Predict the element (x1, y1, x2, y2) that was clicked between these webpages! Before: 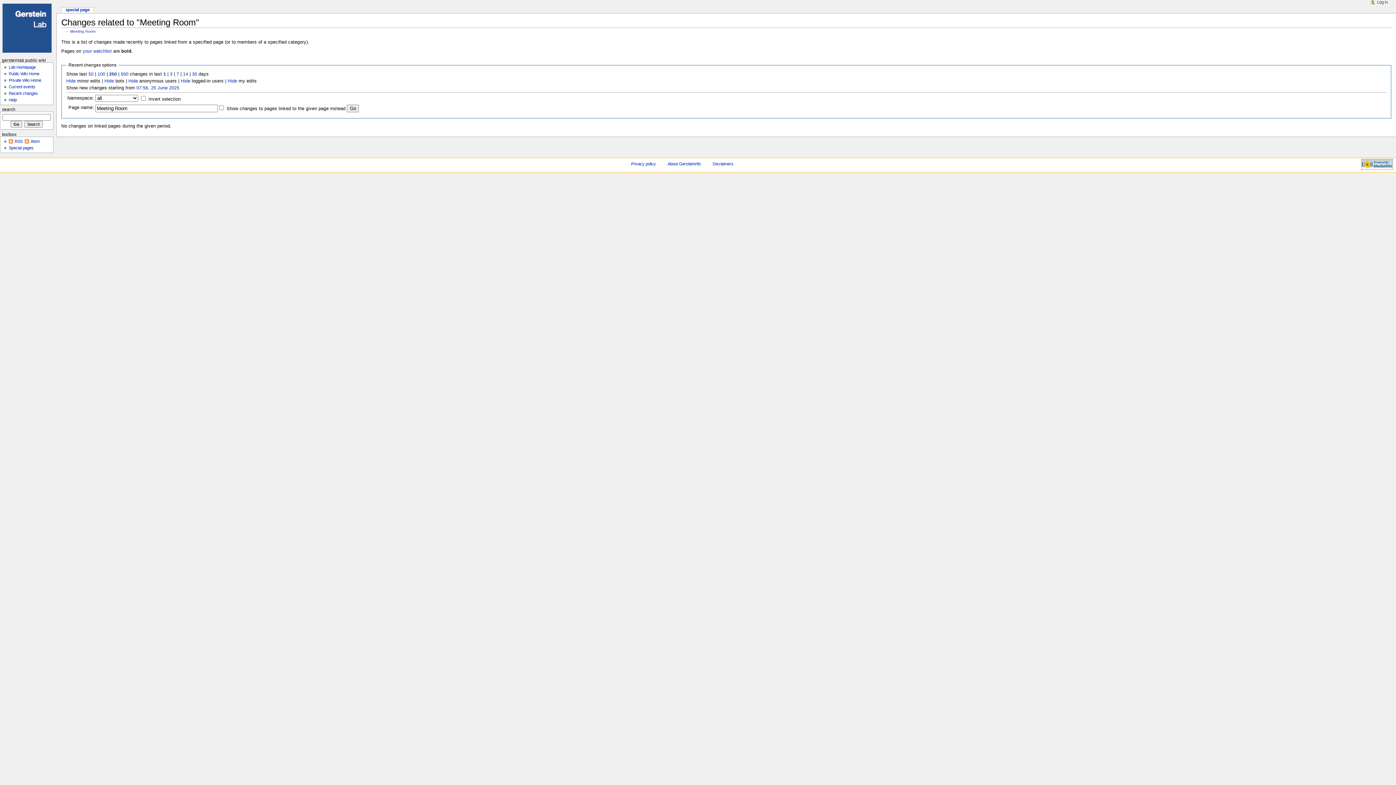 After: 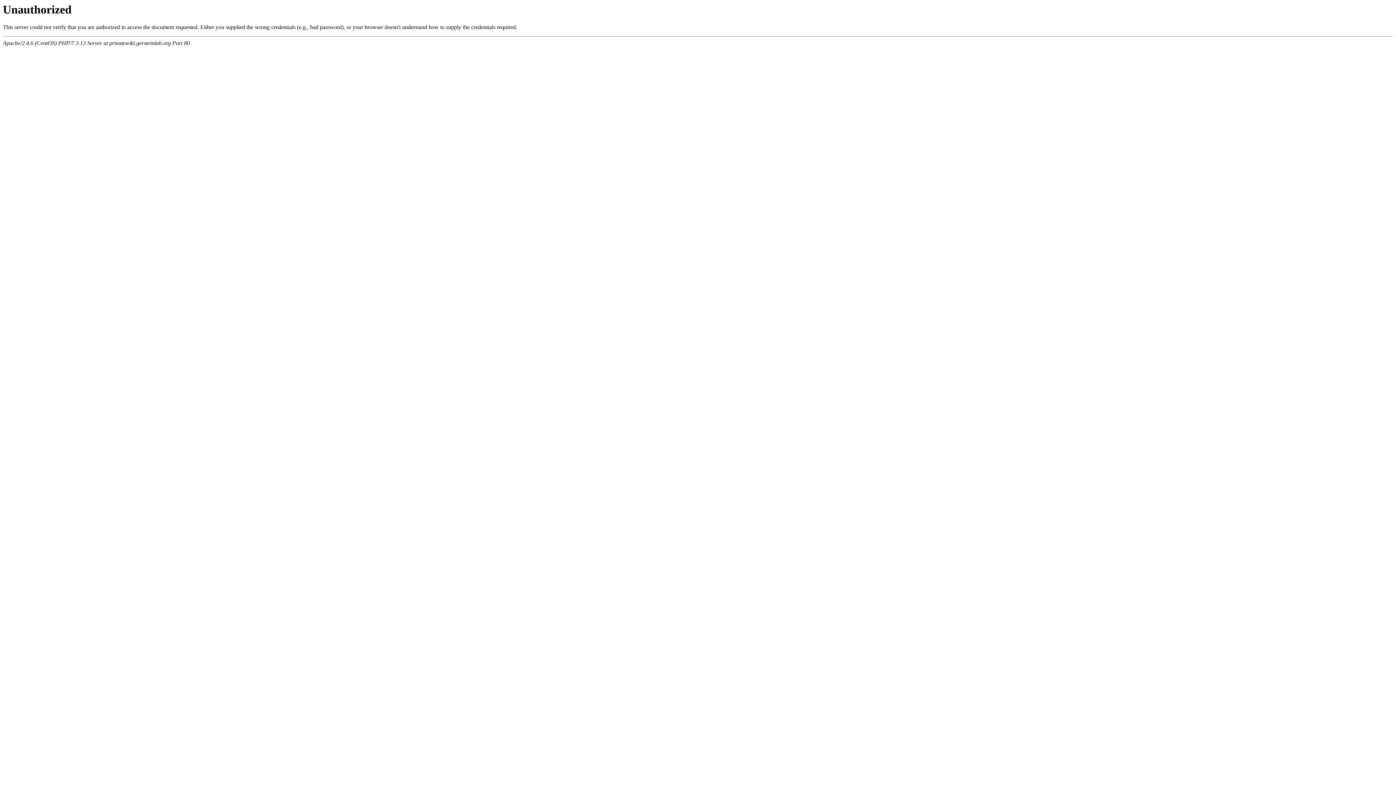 Action: bbox: (8, 78, 41, 82) label: Private Wiki Home